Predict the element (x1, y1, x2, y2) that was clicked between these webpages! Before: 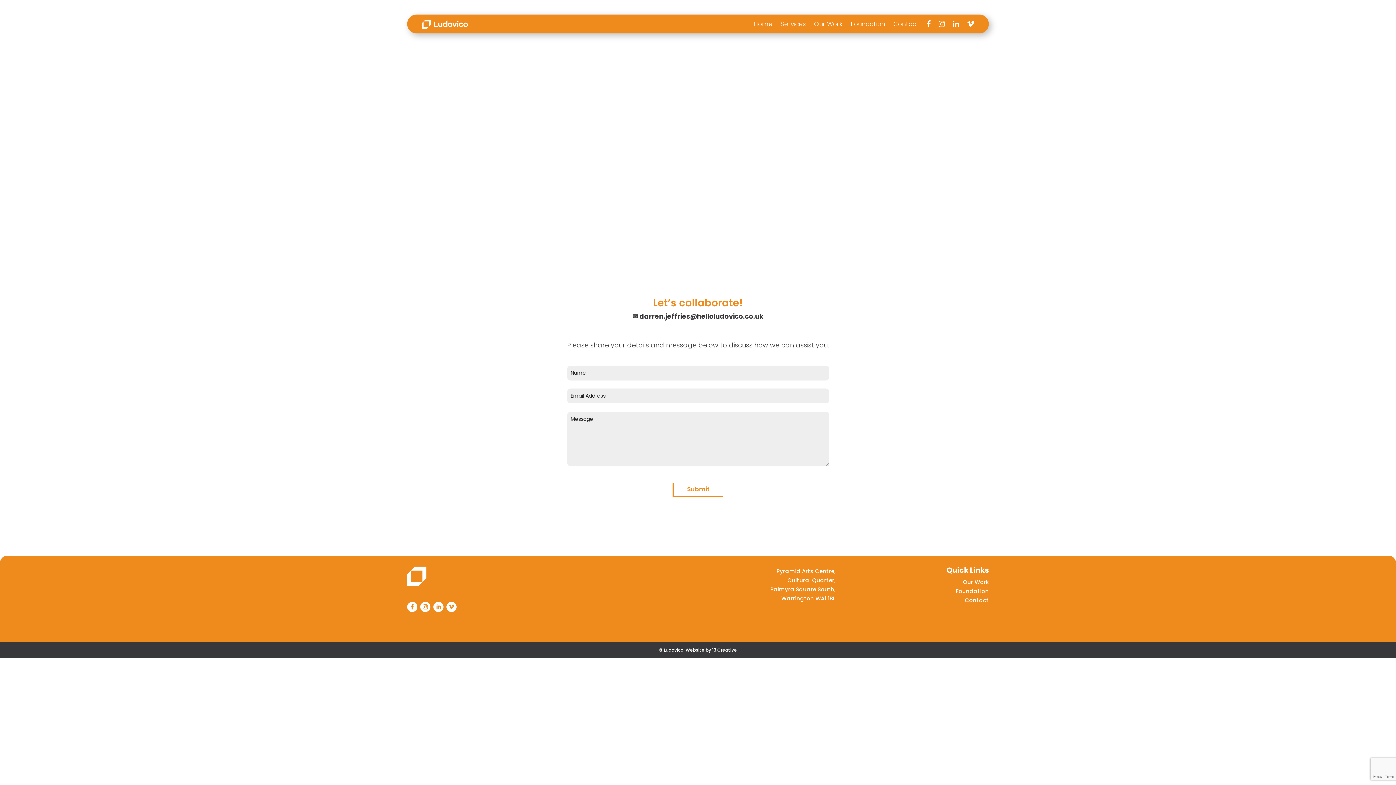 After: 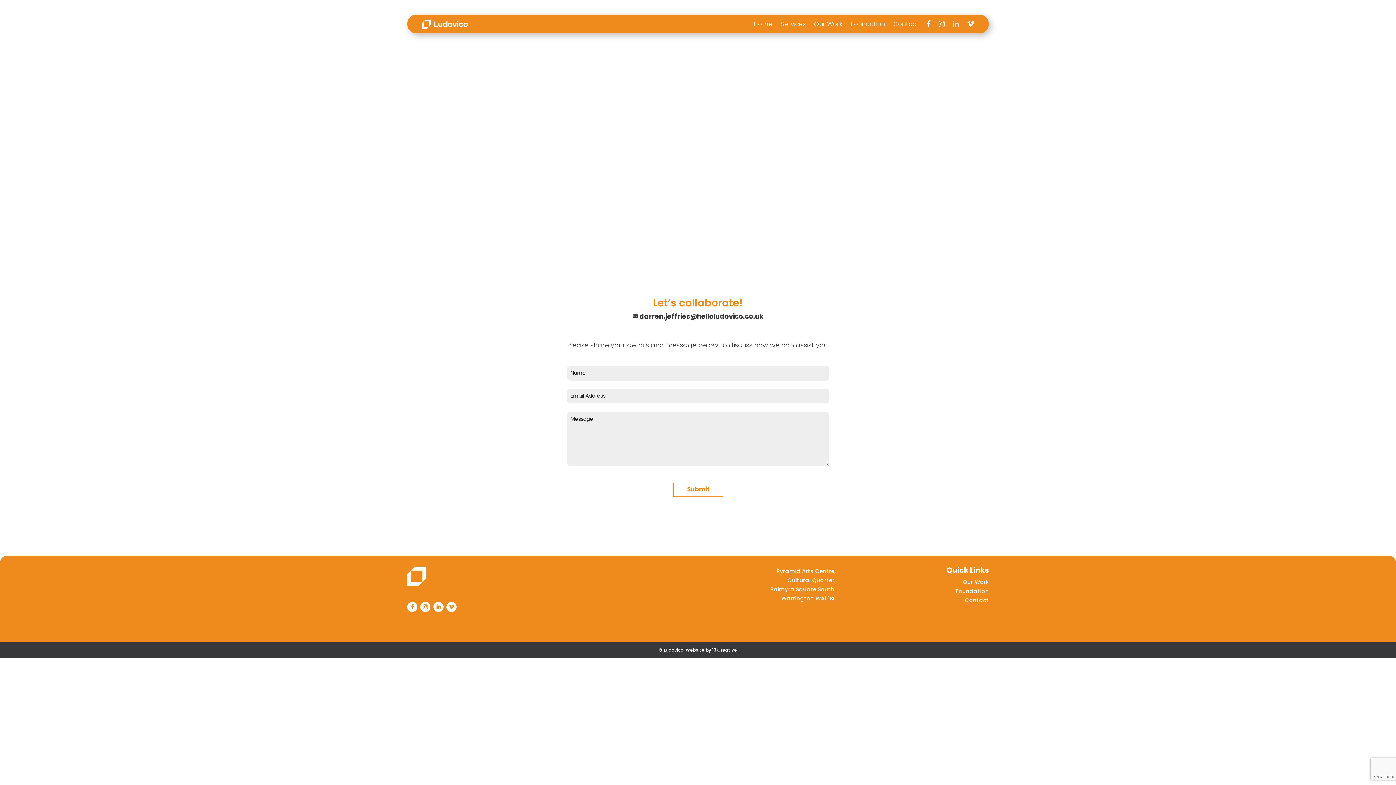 Action: bbox: (953, 9, 959, 38)